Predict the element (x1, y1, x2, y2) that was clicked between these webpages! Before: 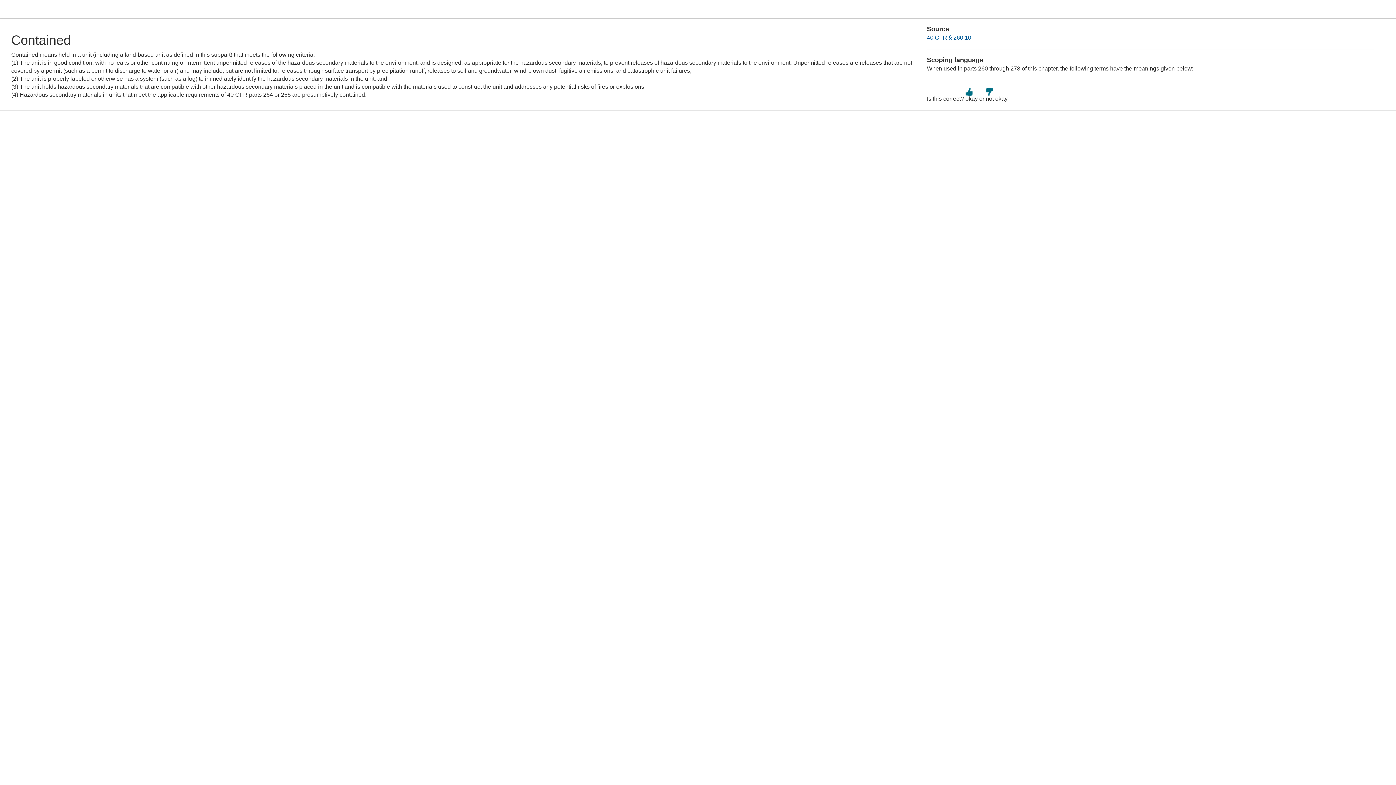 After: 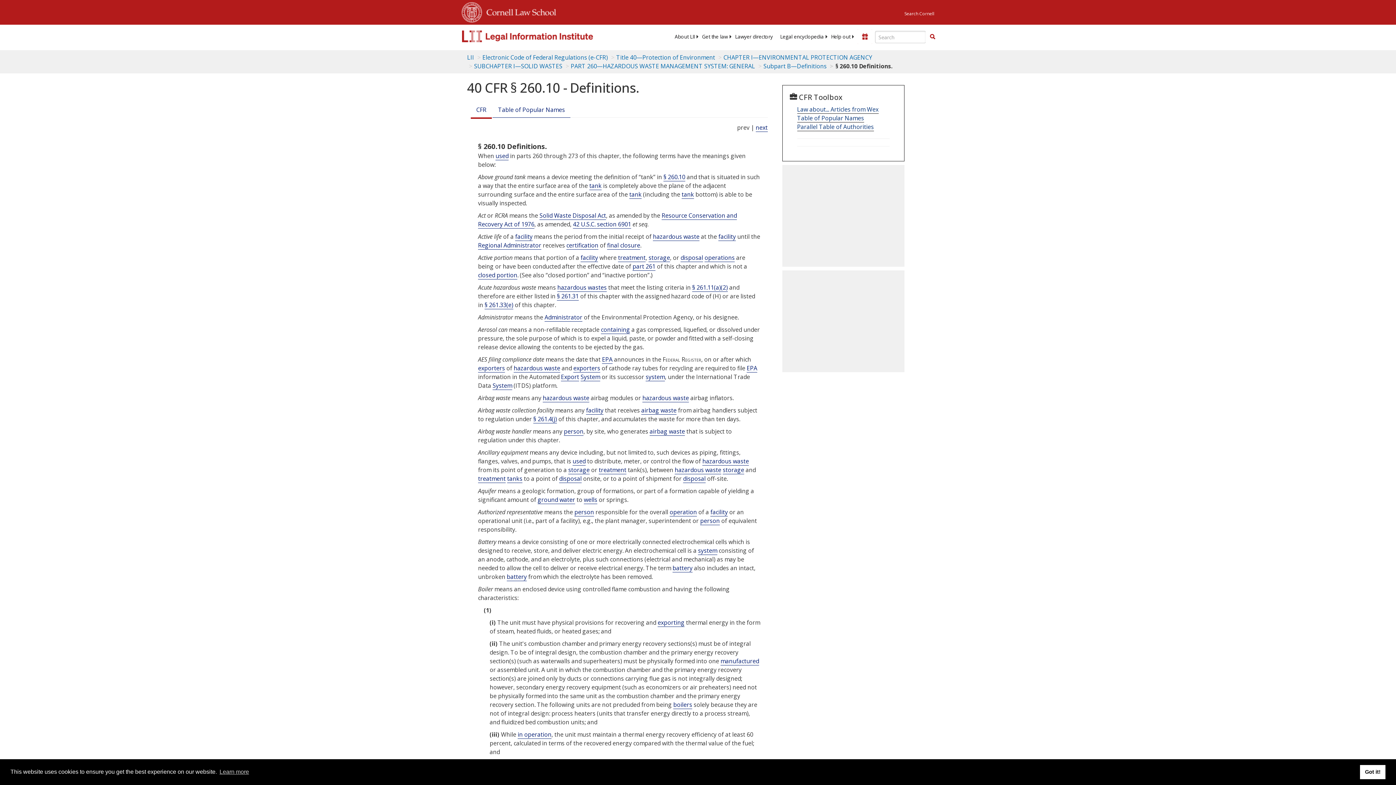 Action: label: 40 CFR § 260.10 bbox: (927, 34, 971, 40)